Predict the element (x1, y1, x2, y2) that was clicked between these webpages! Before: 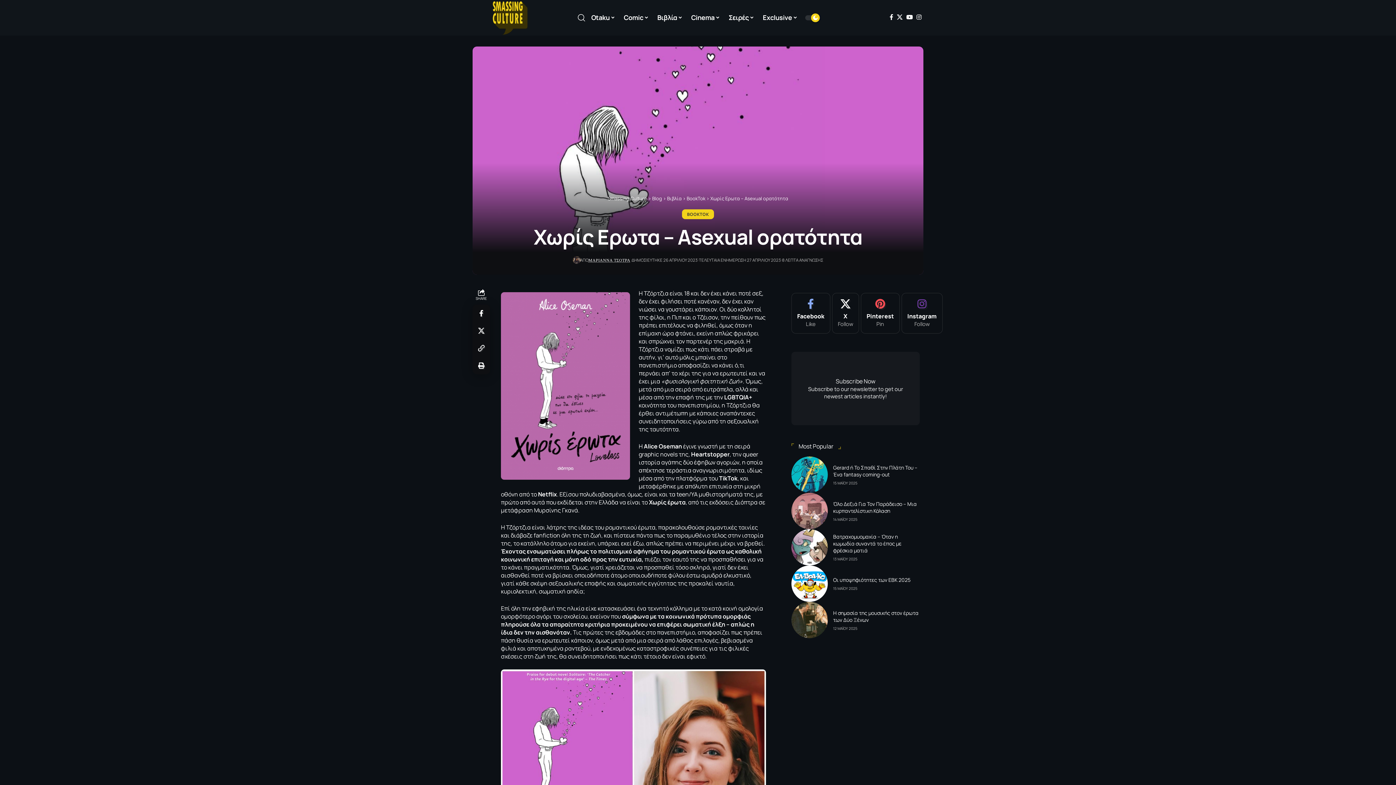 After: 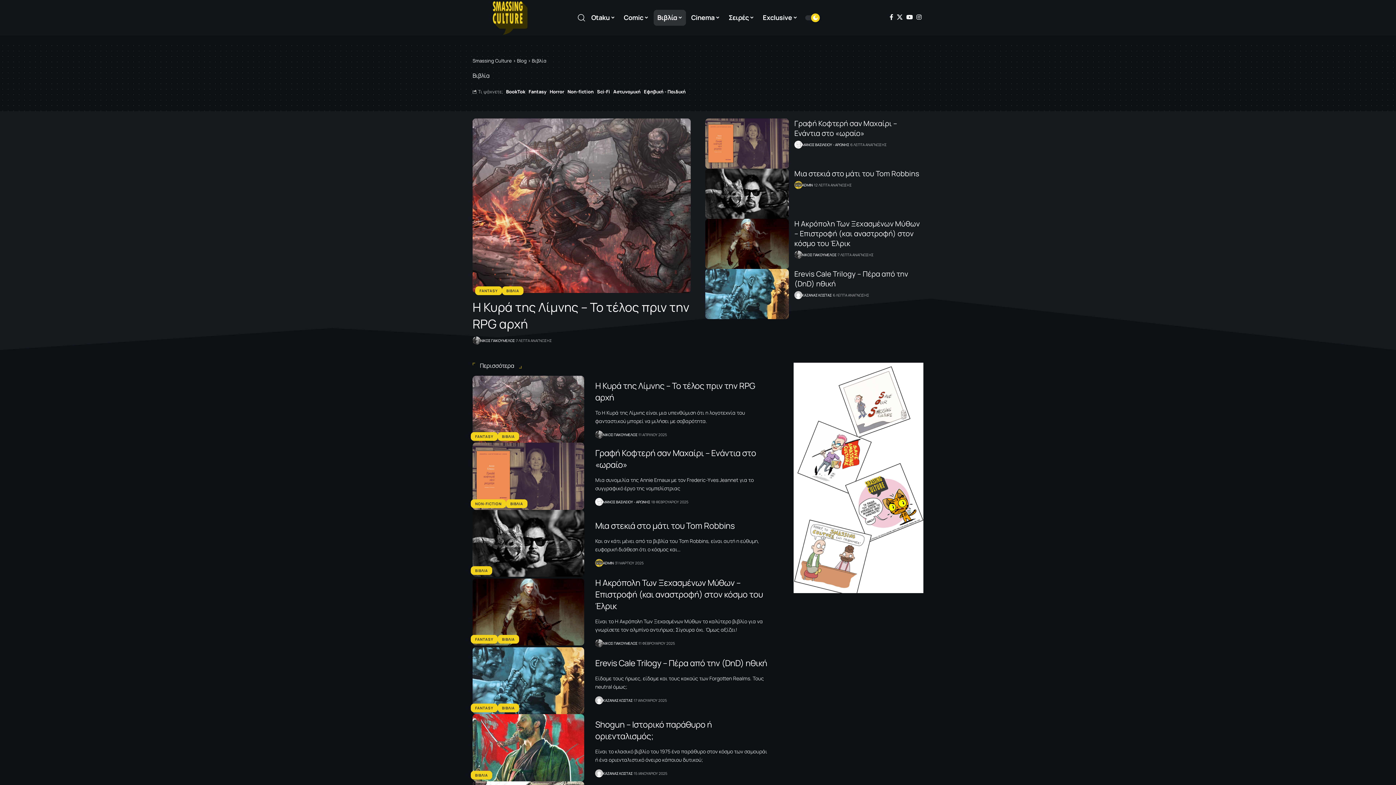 Action: label: Βιβλία bbox: (653, 6, 686, 28)